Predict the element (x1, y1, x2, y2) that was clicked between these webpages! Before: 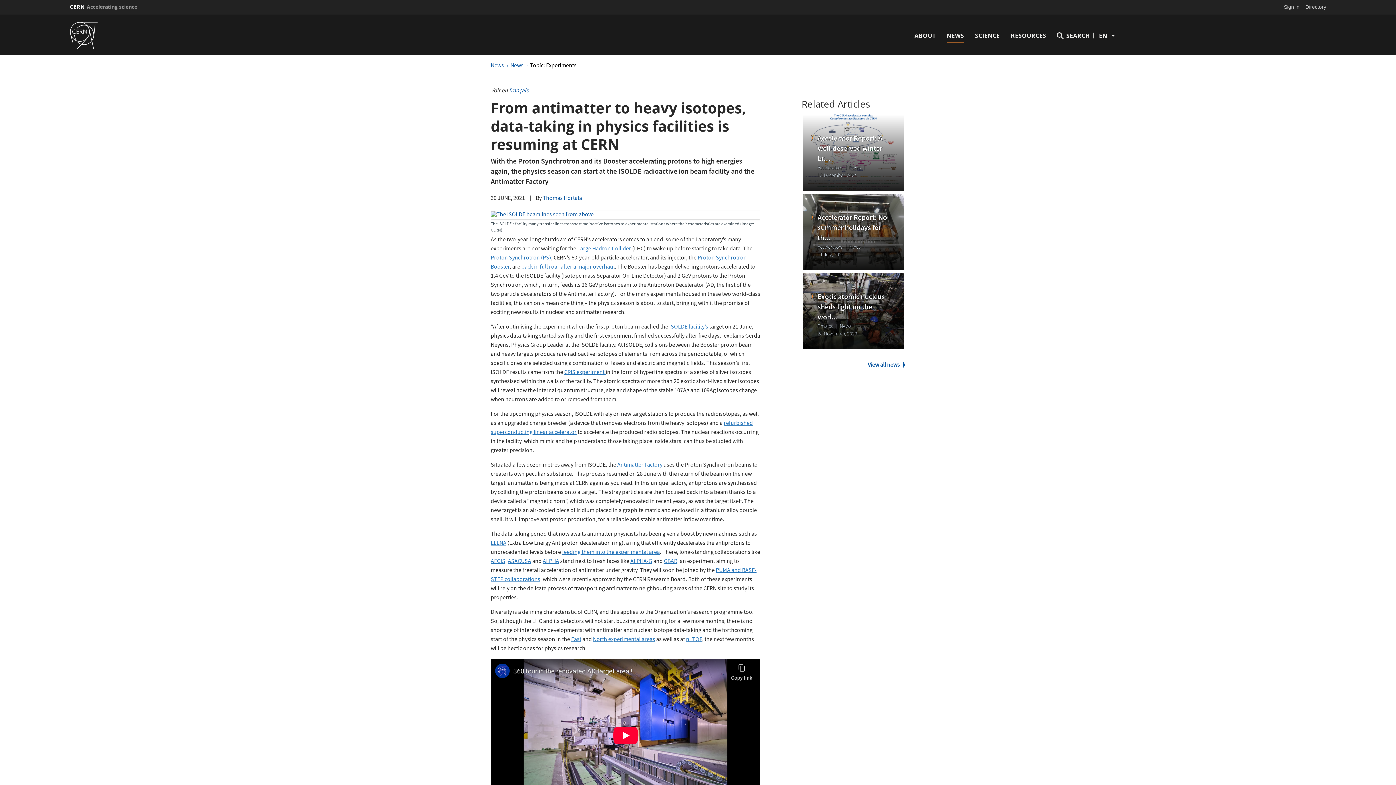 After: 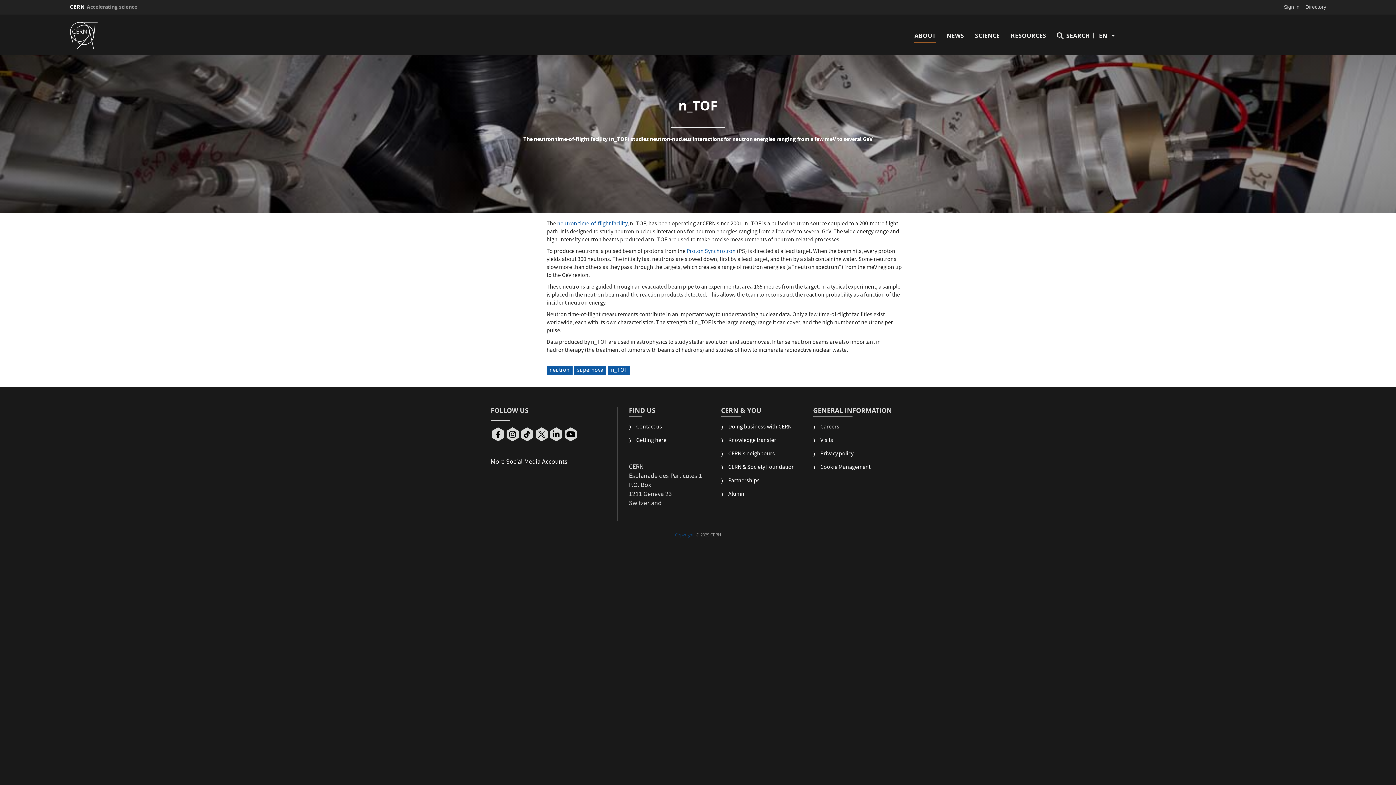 Action: label: n_TOF bbox: (686, 636, 702, 644)